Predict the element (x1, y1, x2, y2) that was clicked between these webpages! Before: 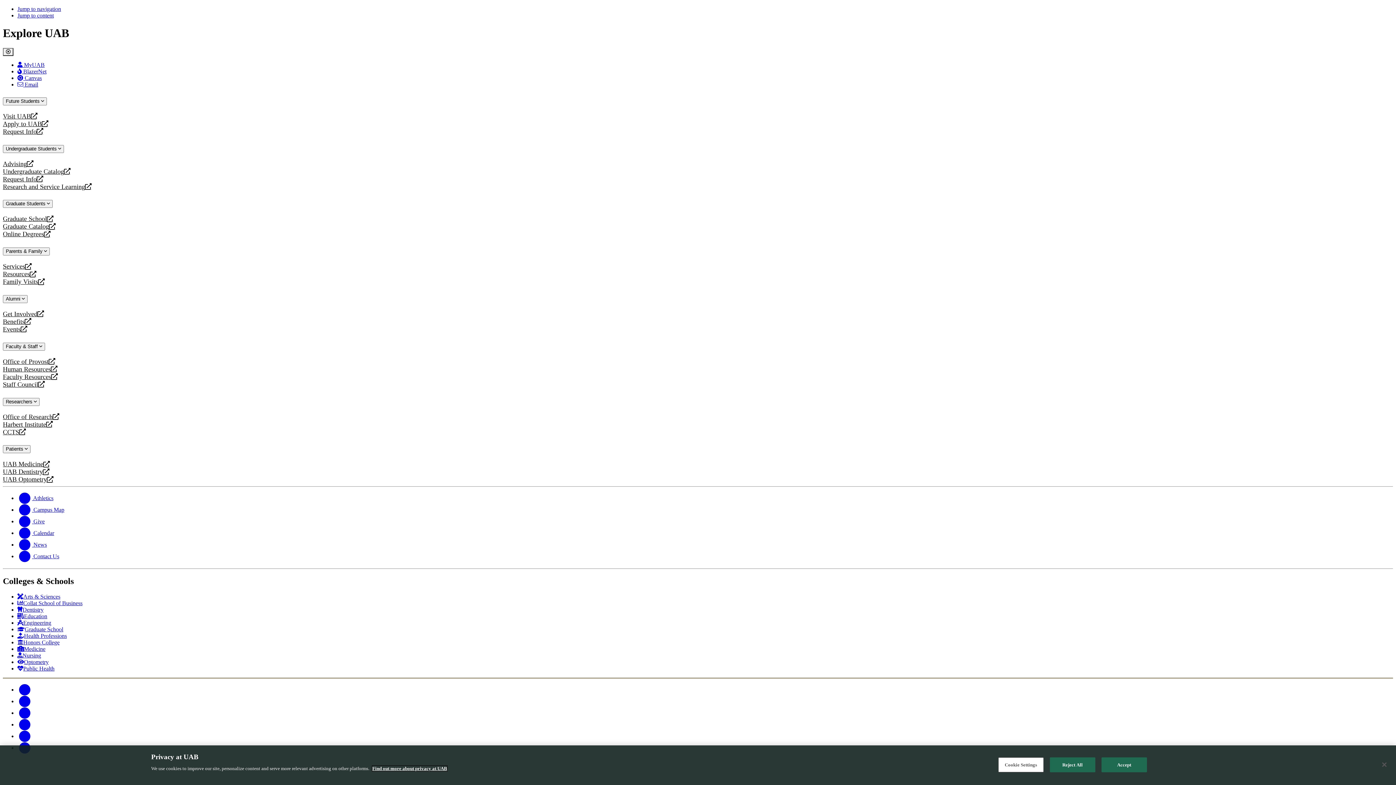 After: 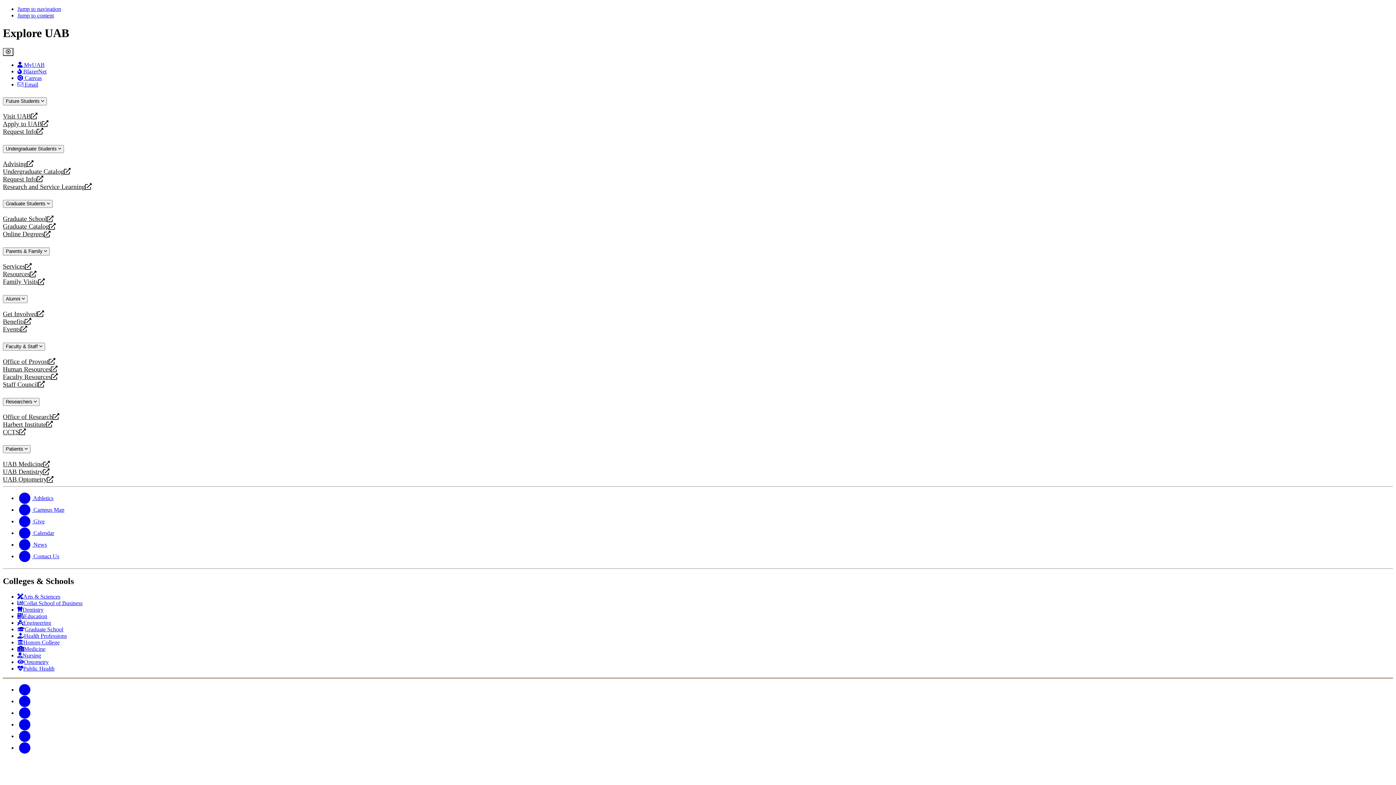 Action: label: Youtube bbox: (17, 721, 32, 727)